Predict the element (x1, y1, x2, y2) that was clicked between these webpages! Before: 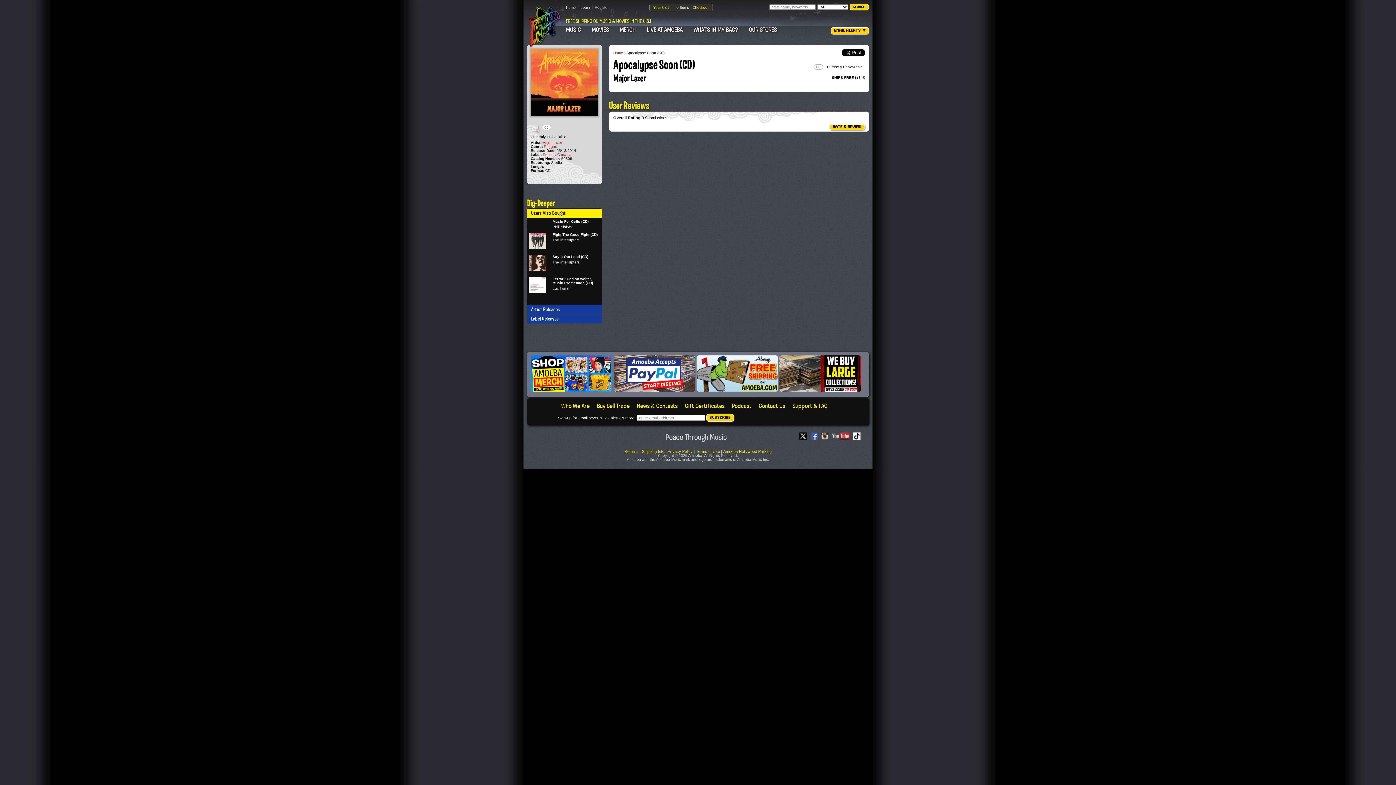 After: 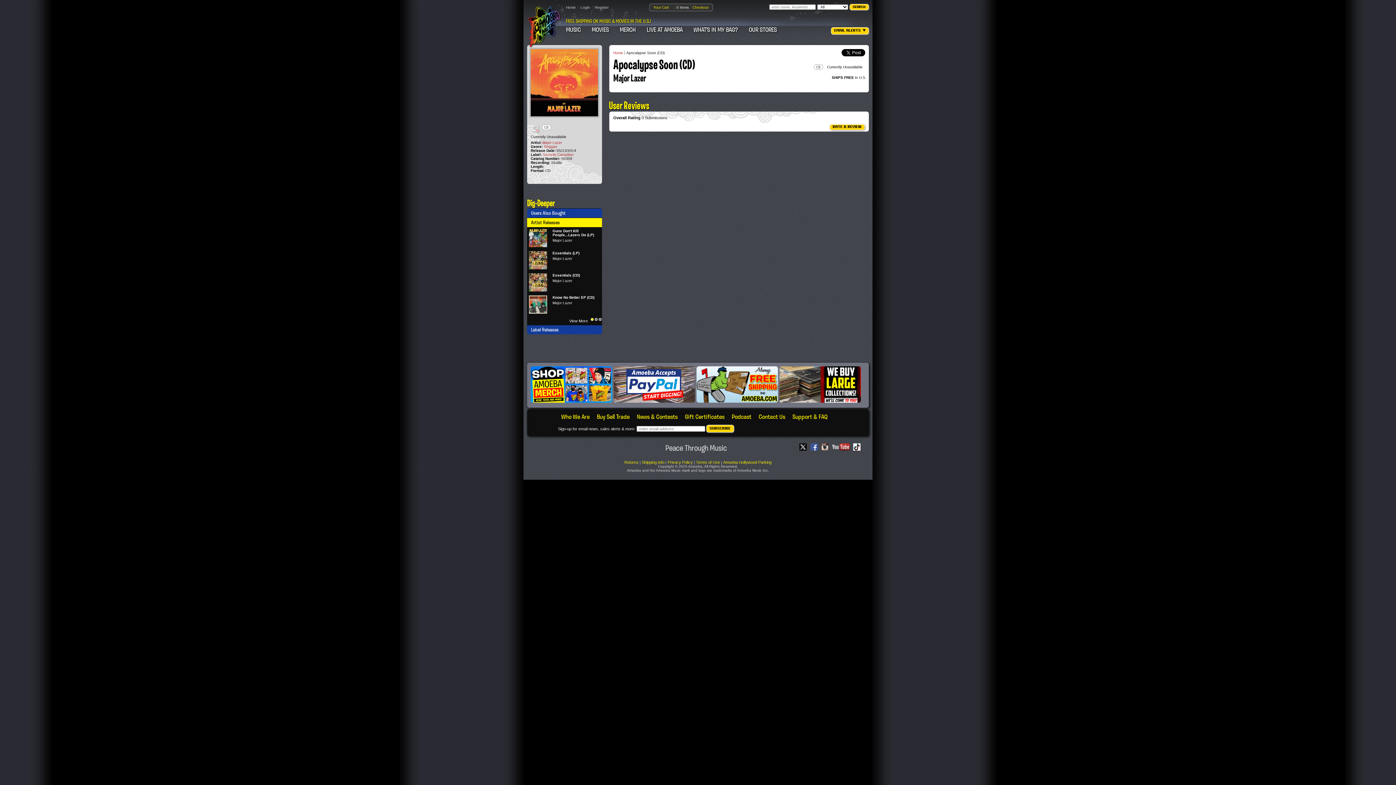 Action: label: Artist Releases bbox: (527, 305, 602, 314)